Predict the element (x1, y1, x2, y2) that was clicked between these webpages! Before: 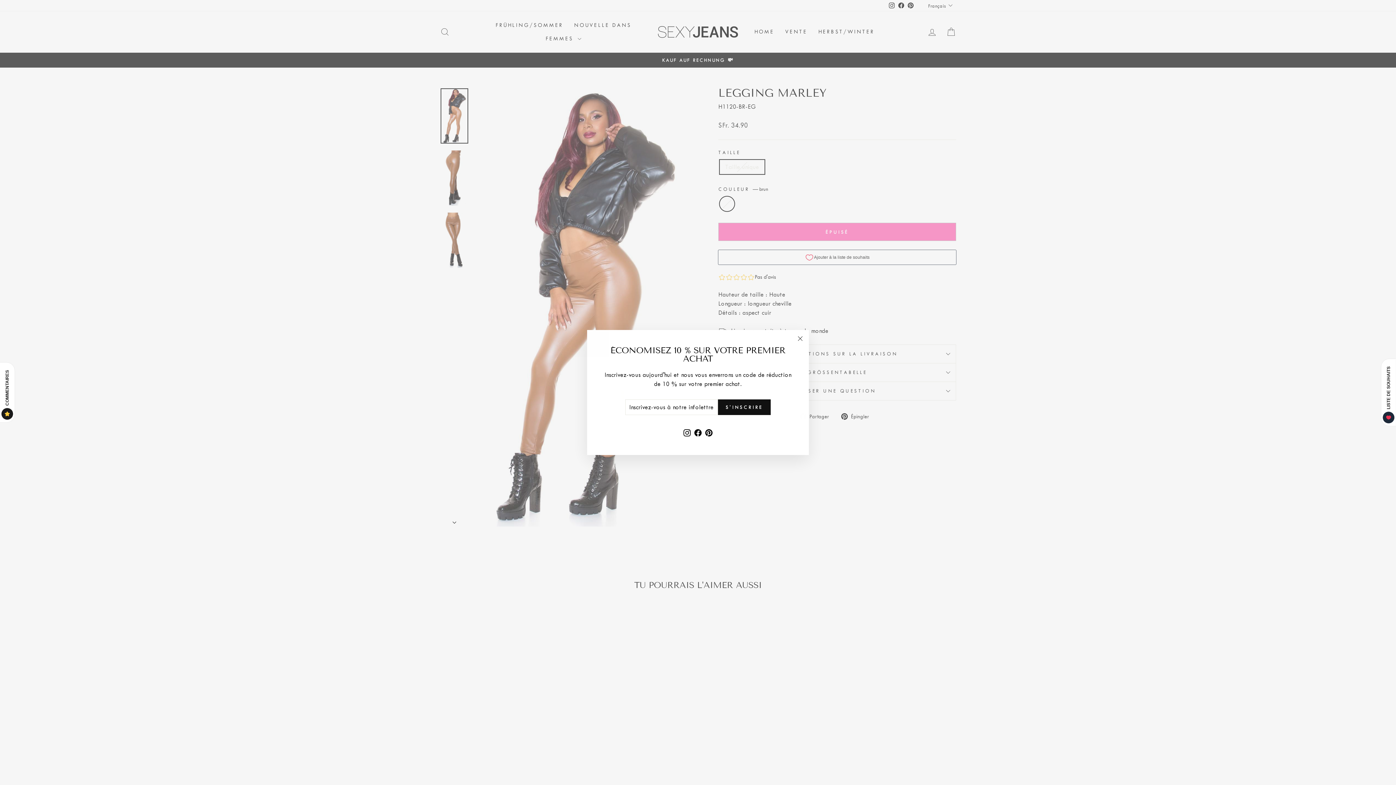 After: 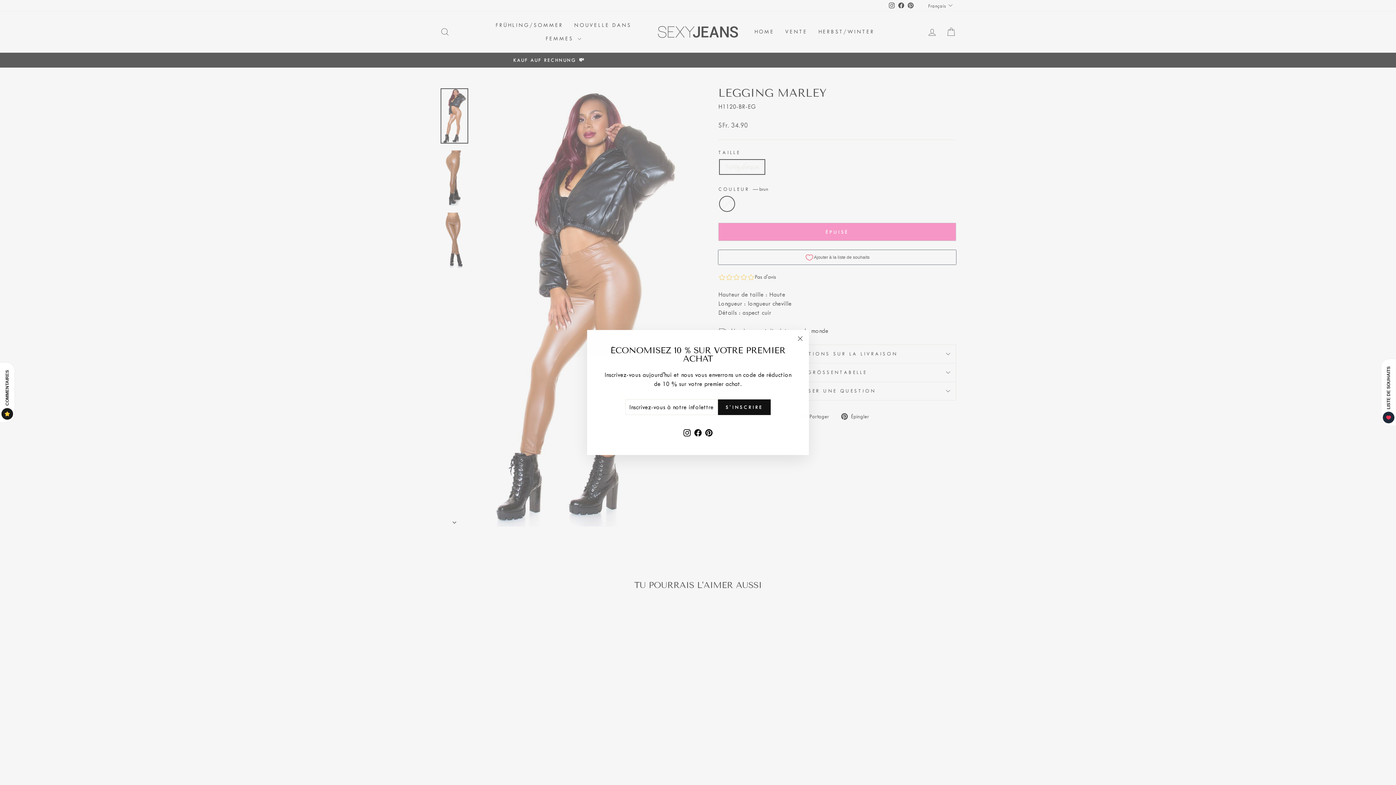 Action: bbox: (703, 426, 714, 438) label: Pinterest